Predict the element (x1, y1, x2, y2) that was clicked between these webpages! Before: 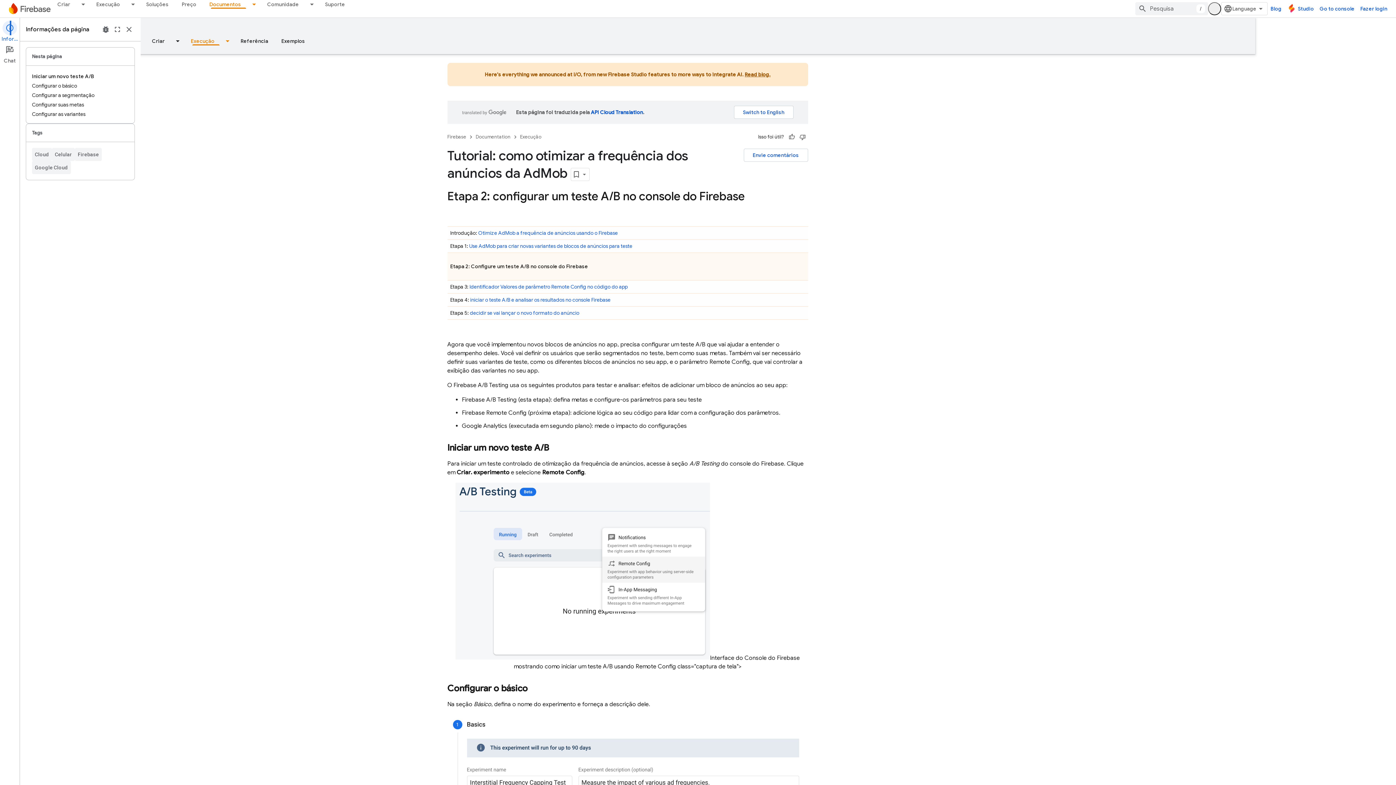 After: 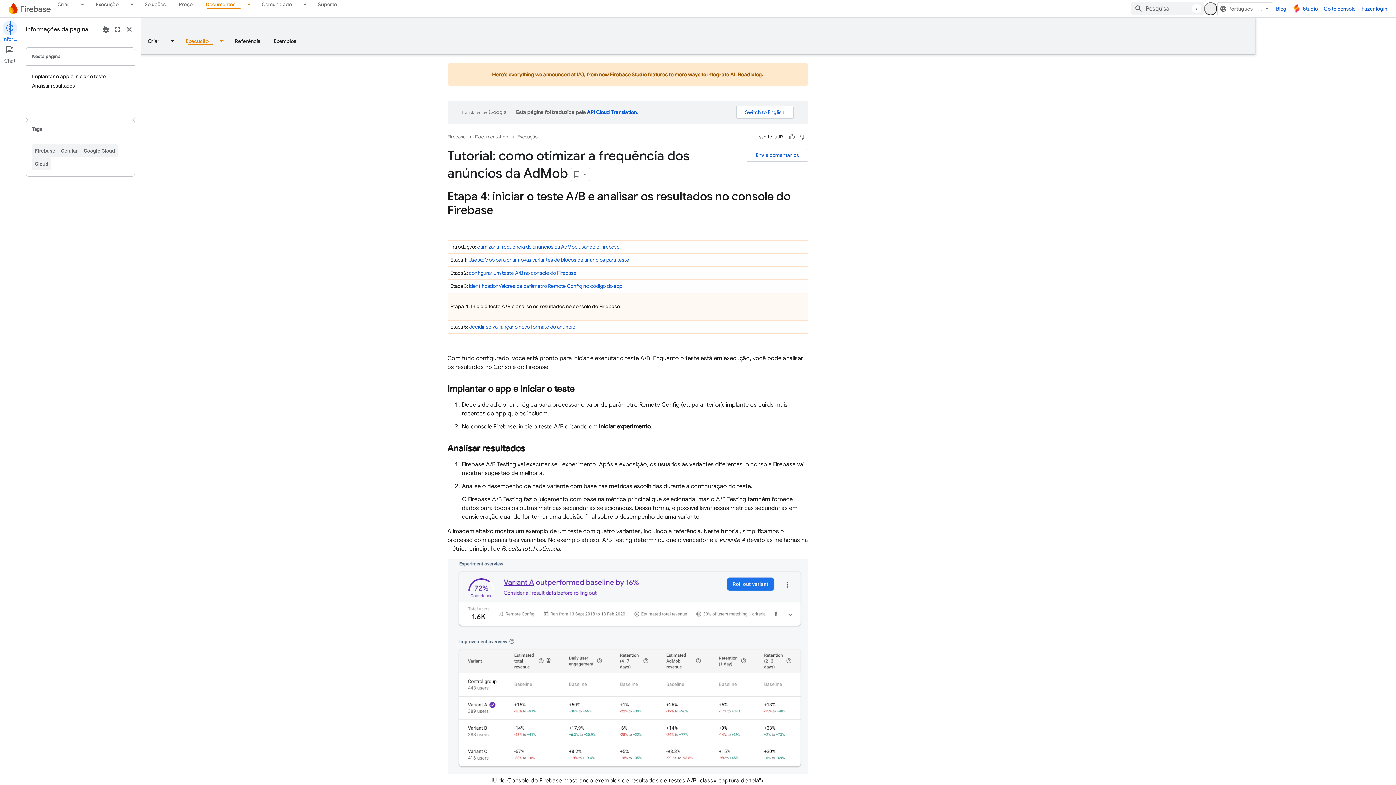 Action: bbox: (530, 296, 671, 303) label: iniciar o teste A/B e analisar os resultados no console Firebase